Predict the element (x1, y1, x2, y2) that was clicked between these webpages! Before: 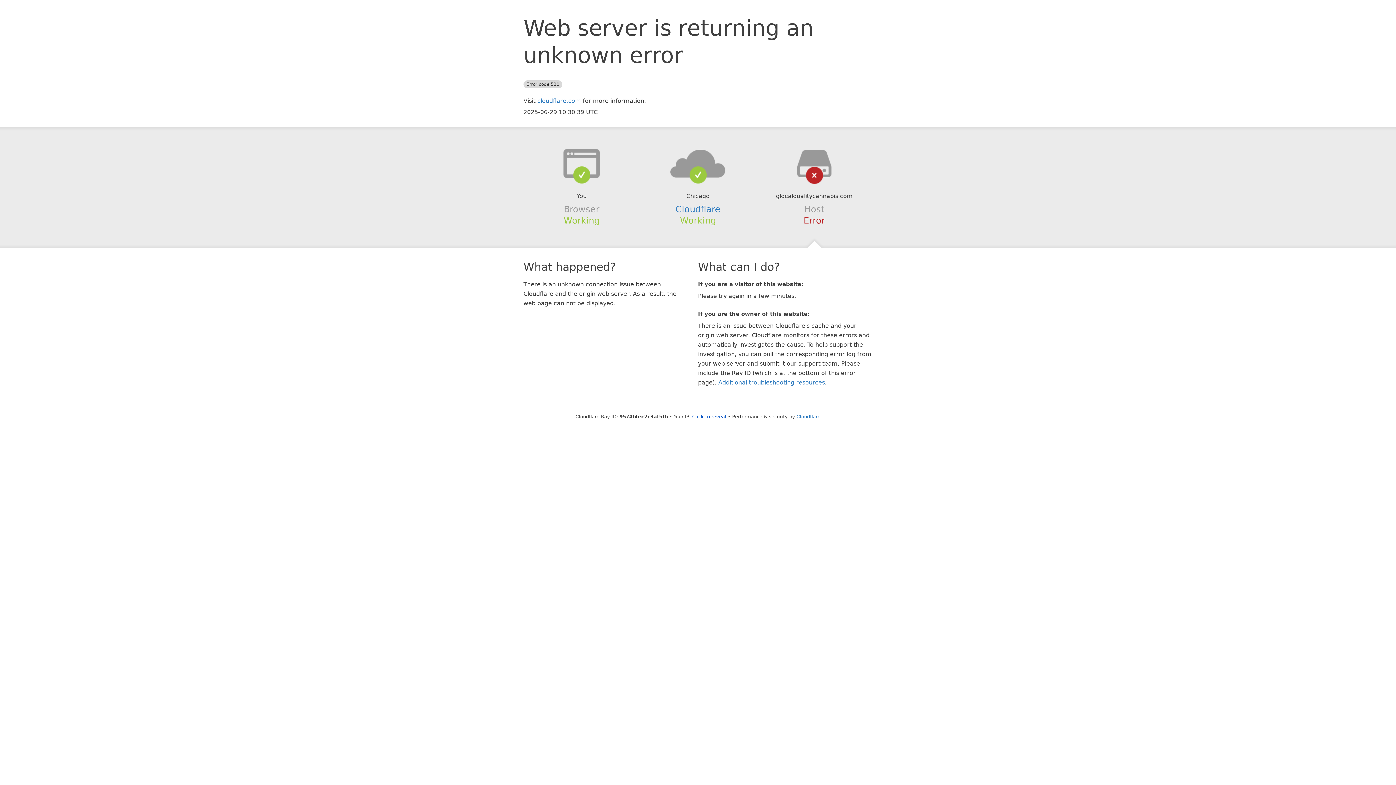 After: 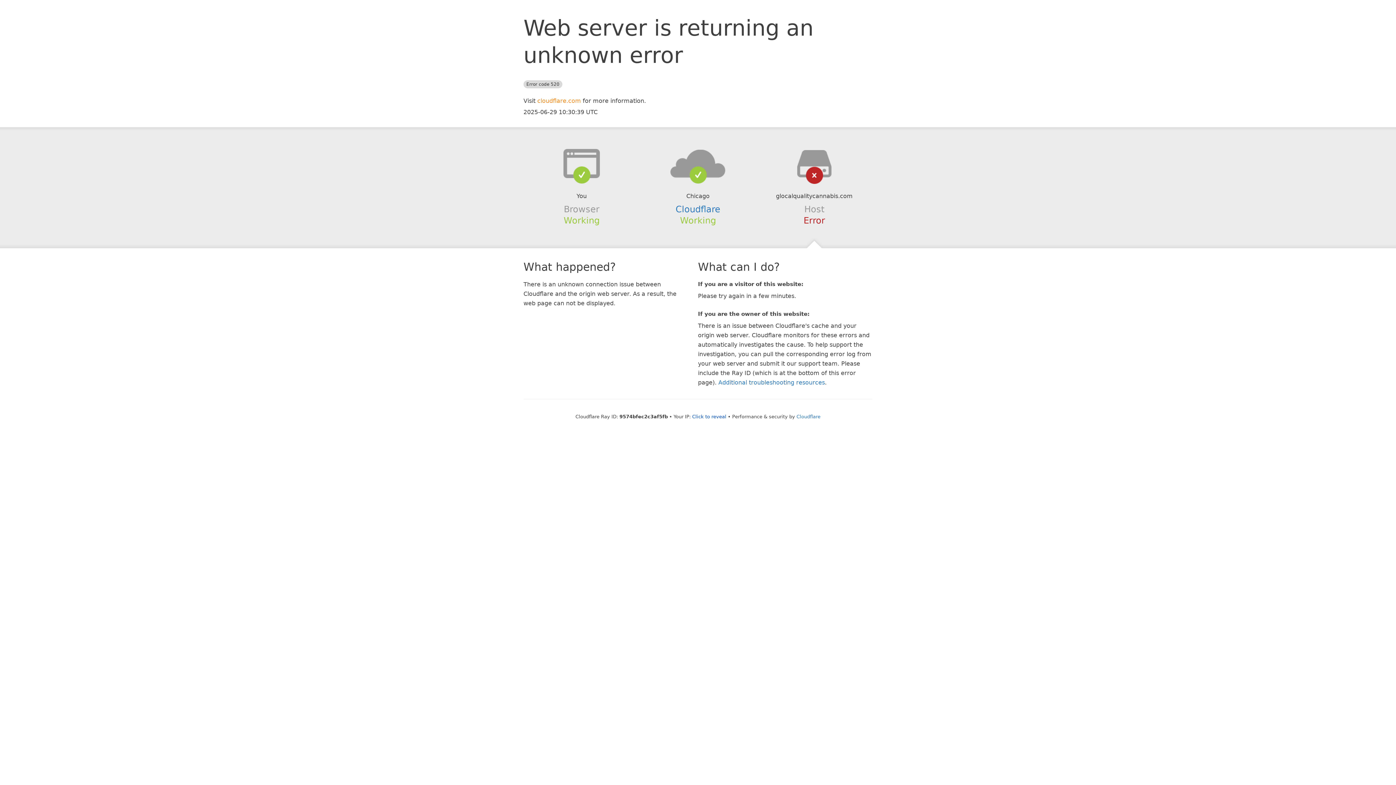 Action: label: cloudflare.com bbox: (537, 97, 581, 104)